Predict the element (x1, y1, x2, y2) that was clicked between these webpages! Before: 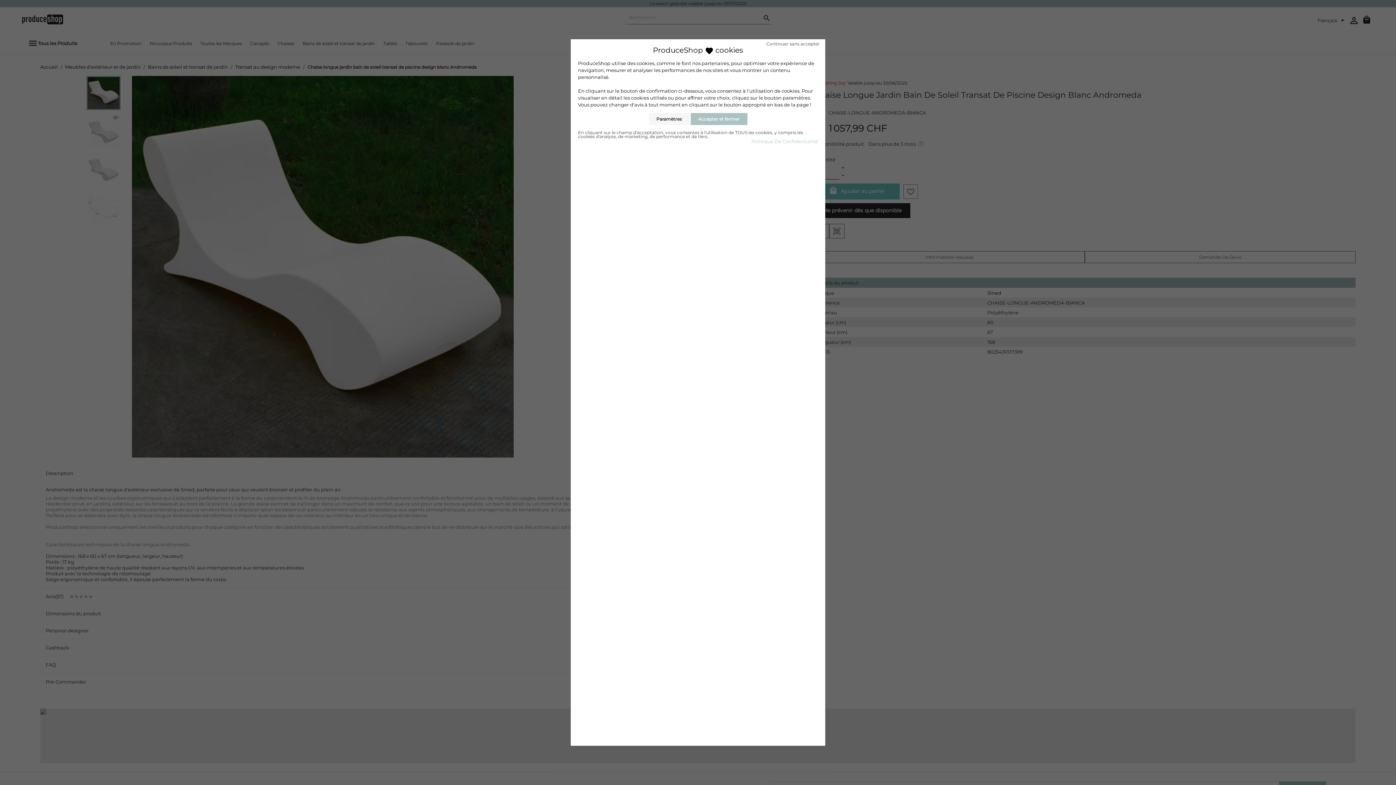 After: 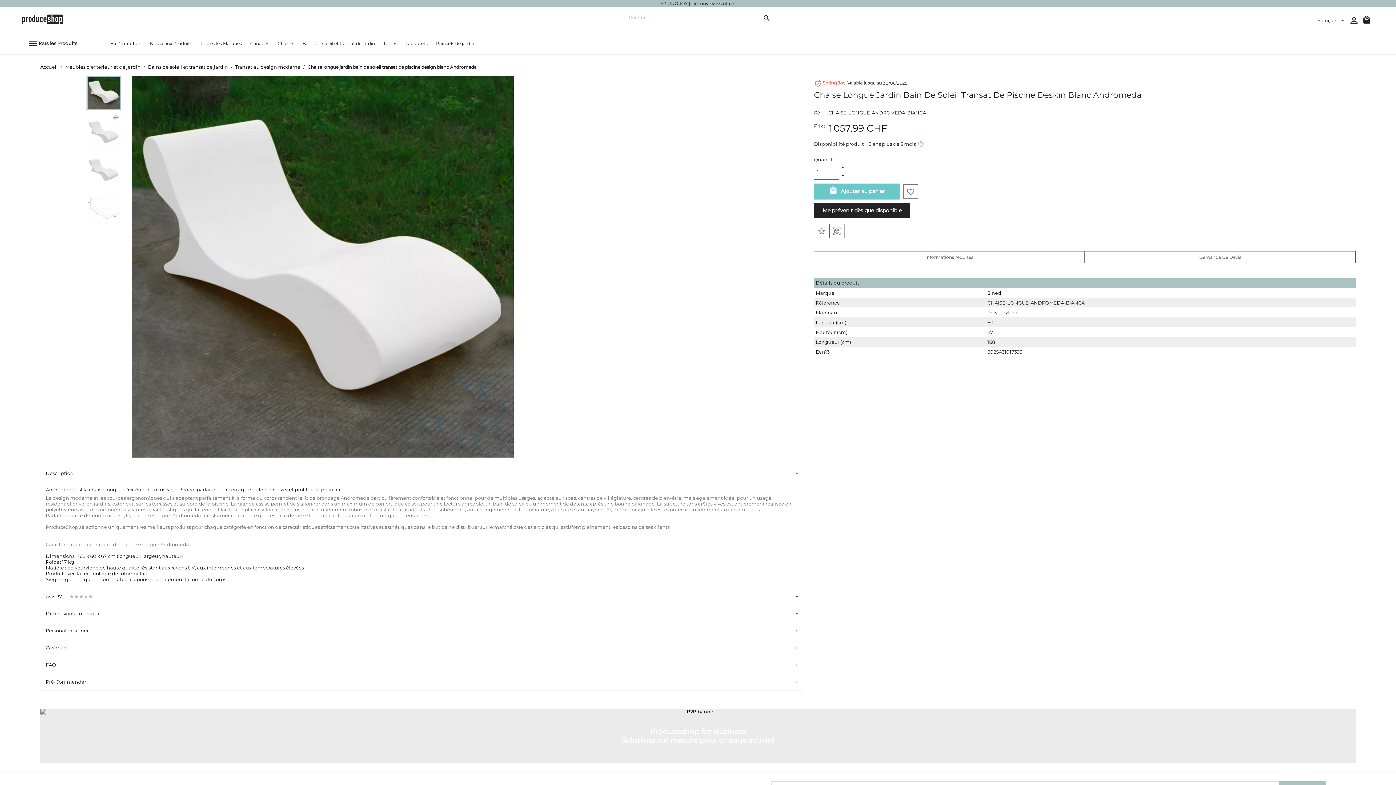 Action: label: Accepter et fermer bbox: (690, 113, 747, 125)